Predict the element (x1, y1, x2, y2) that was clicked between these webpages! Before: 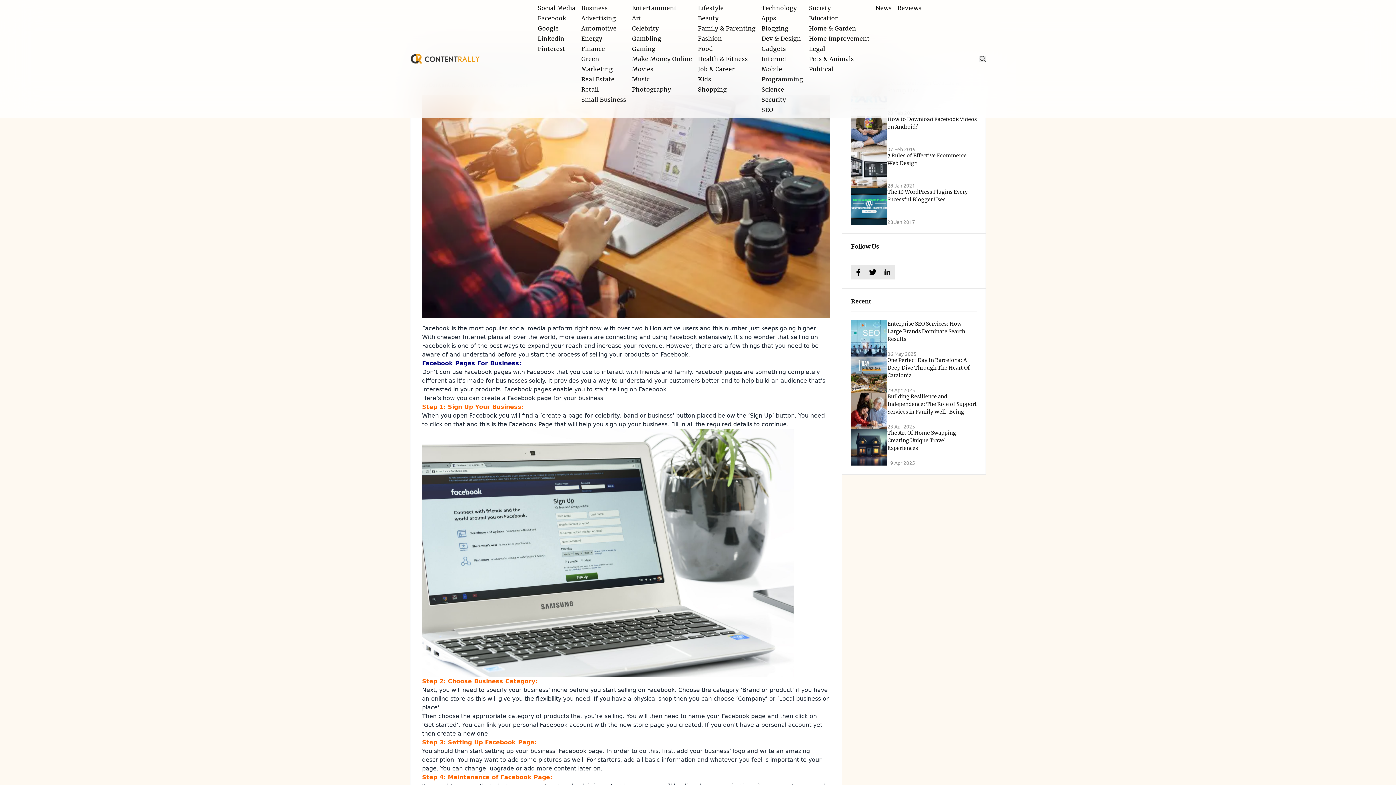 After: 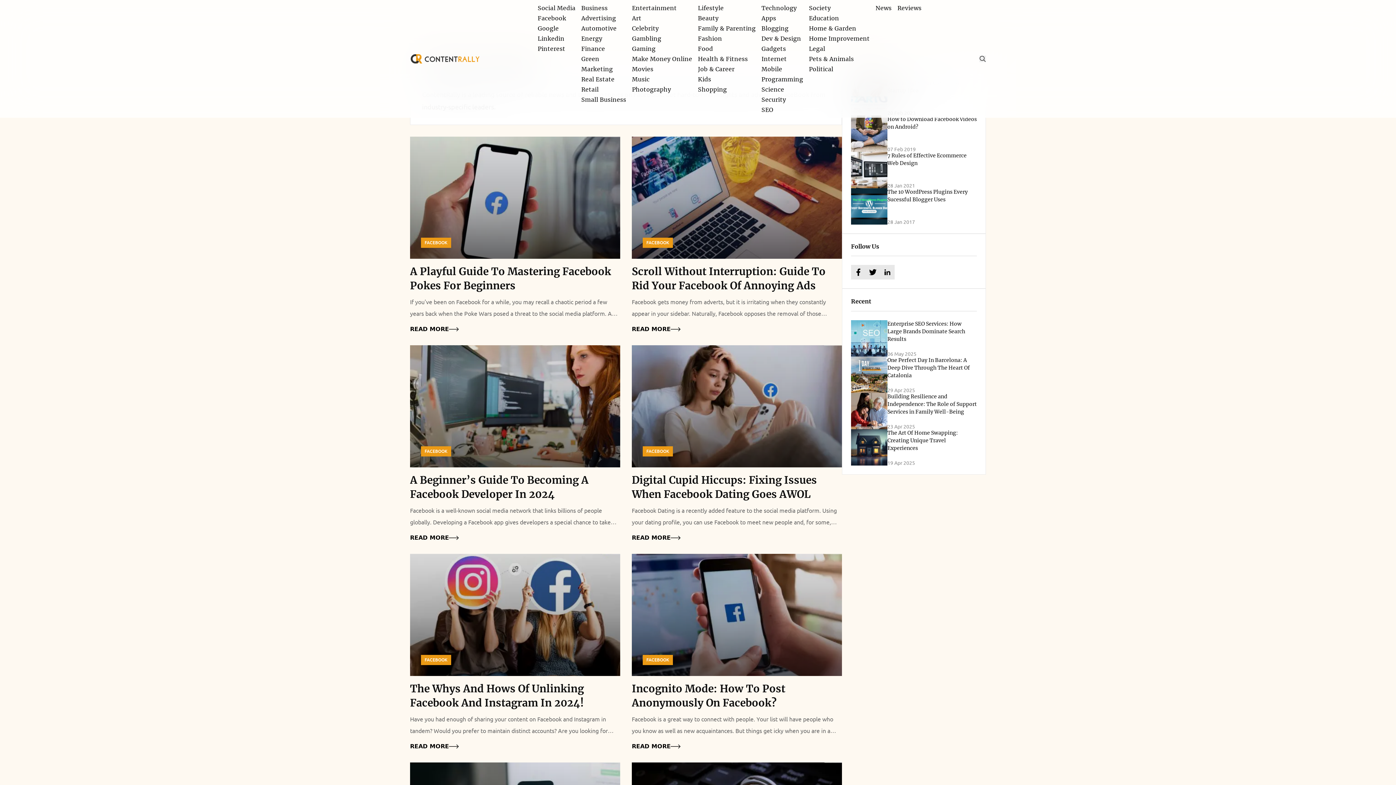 Action: label: Facebook bbox: (534, 11, 569, 24)